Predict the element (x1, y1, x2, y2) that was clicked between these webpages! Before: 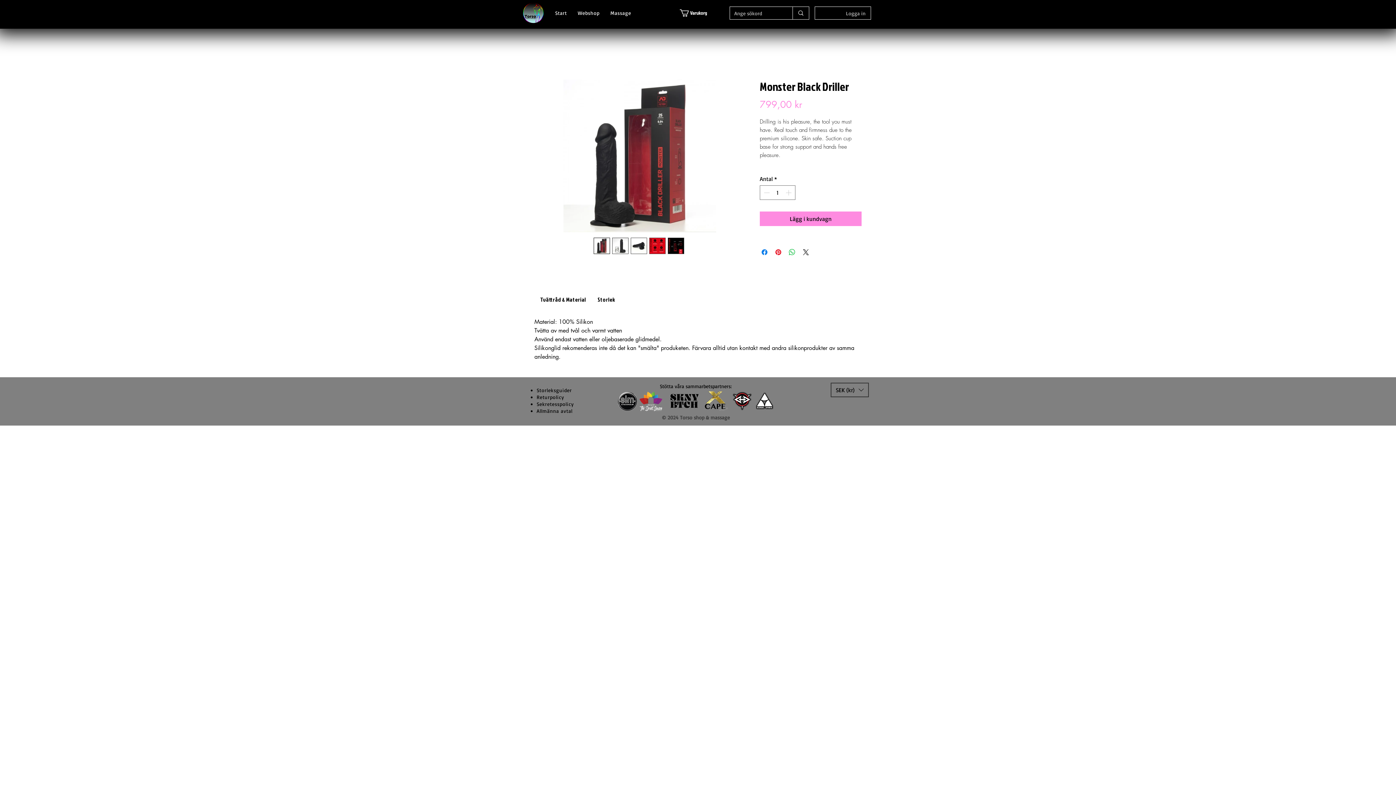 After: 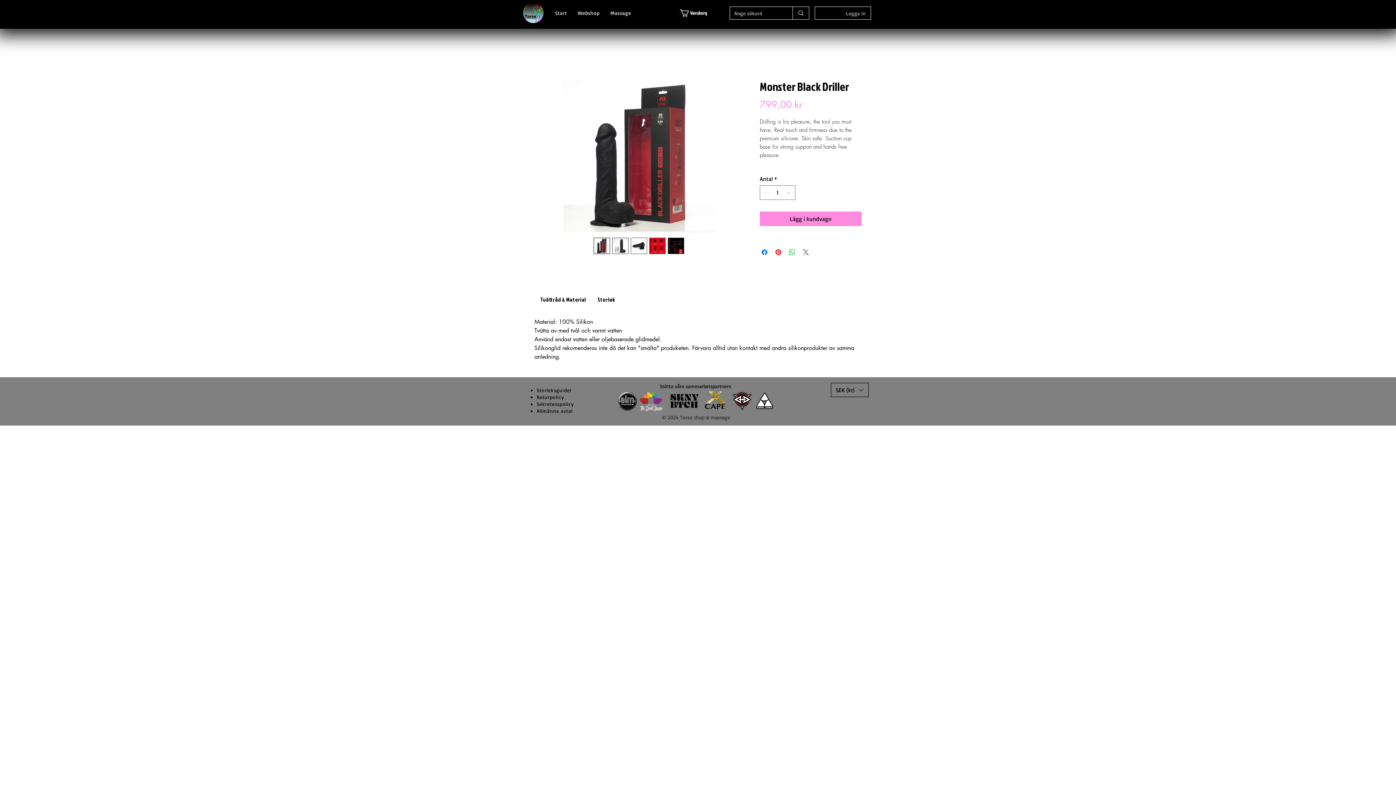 Action: label: Share on X bbox: (801, 248, 810, 256)